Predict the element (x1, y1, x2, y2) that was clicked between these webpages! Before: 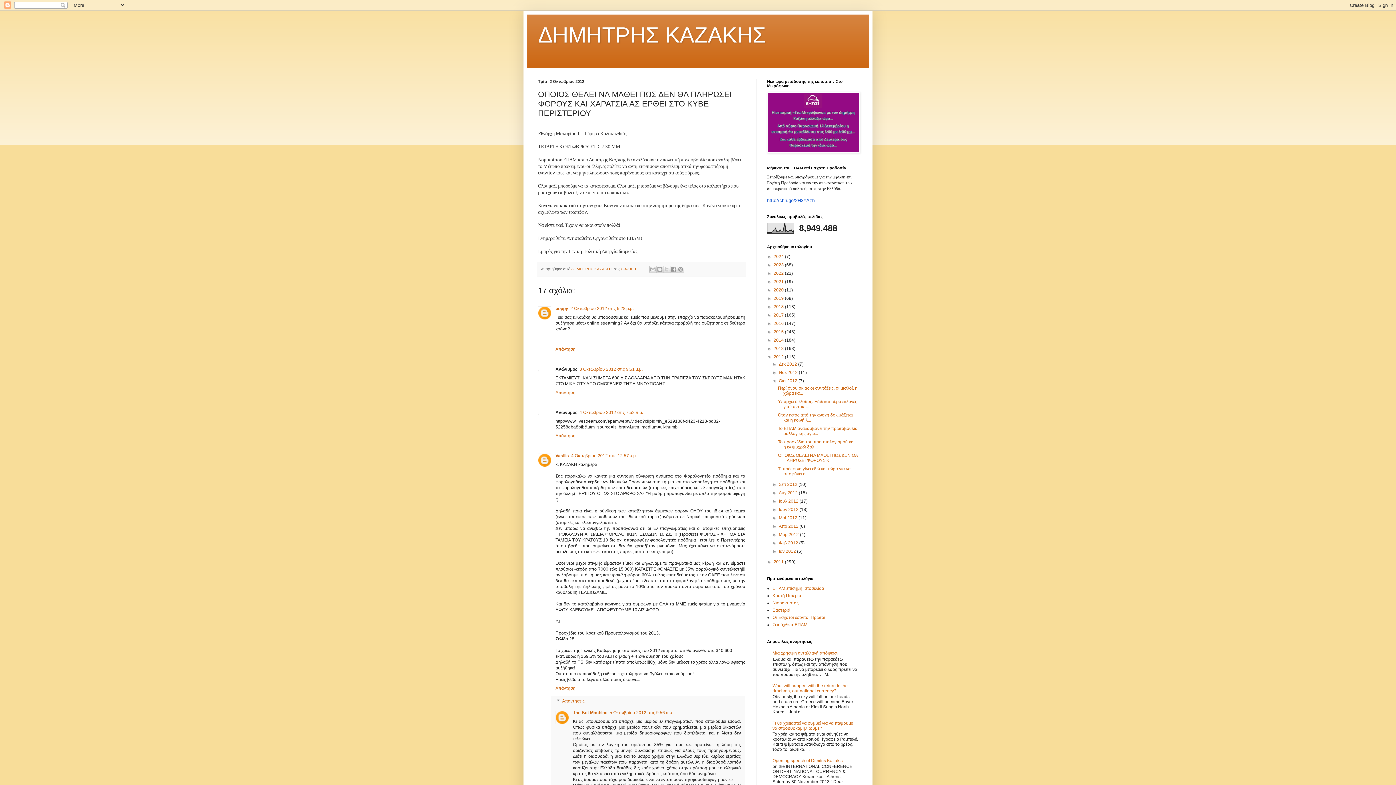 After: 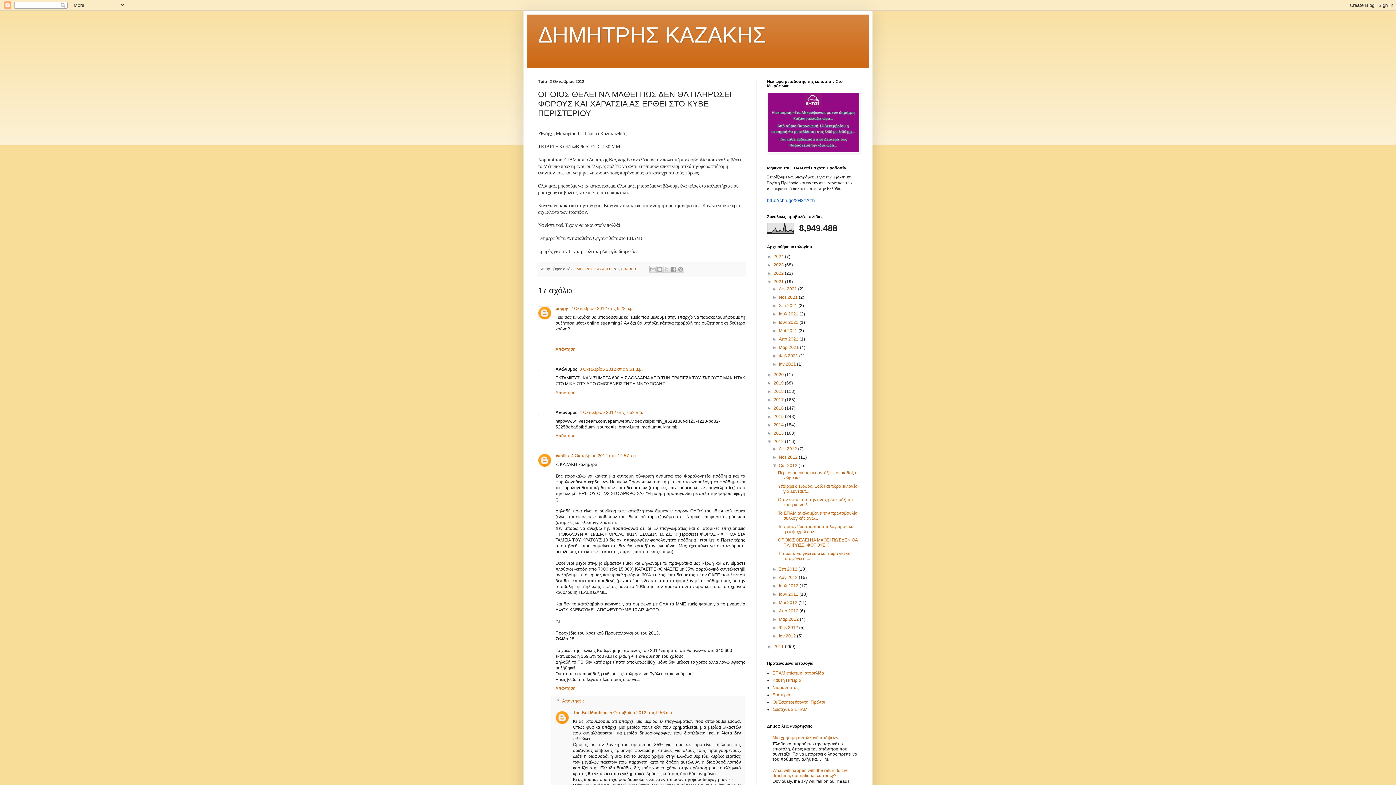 Action: label: ►   bbox: (767, 279, 773, 284)